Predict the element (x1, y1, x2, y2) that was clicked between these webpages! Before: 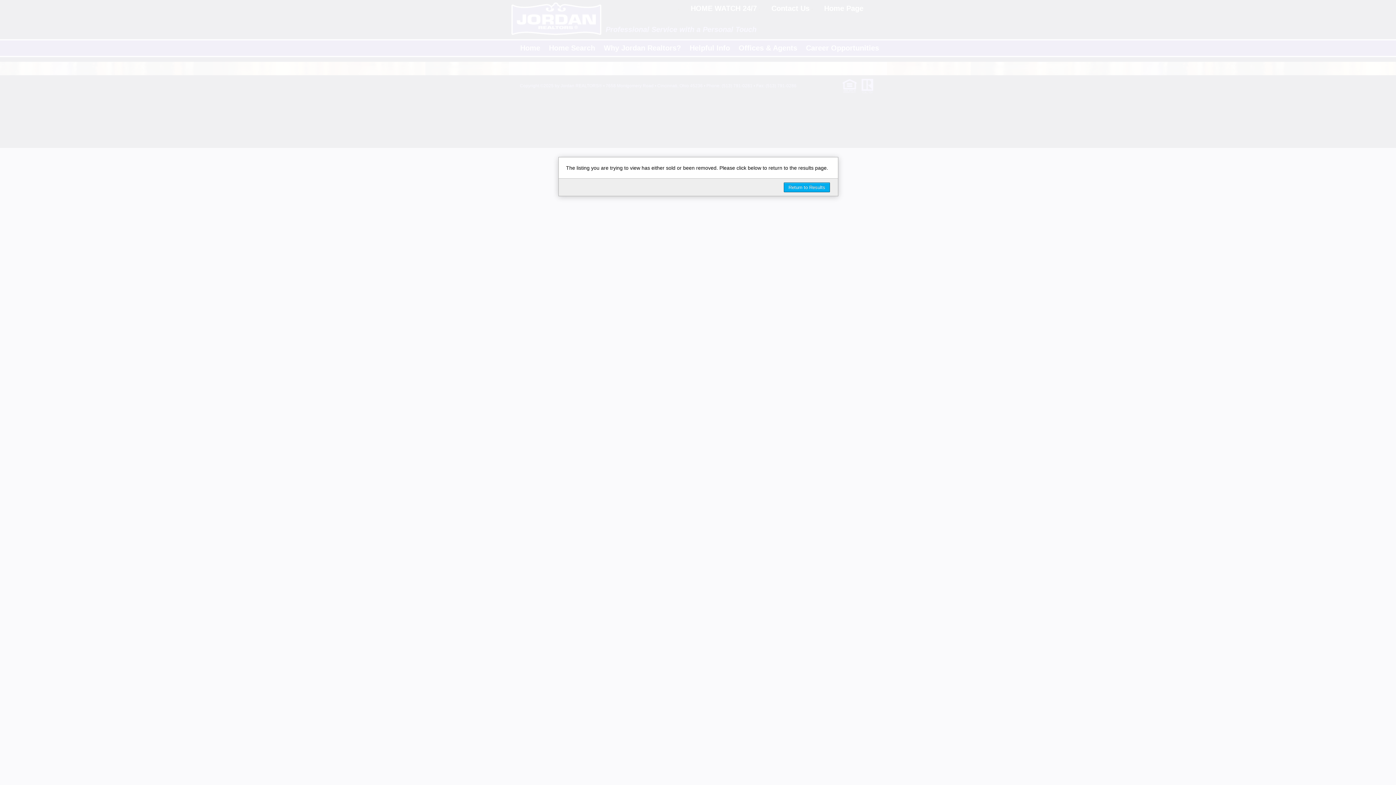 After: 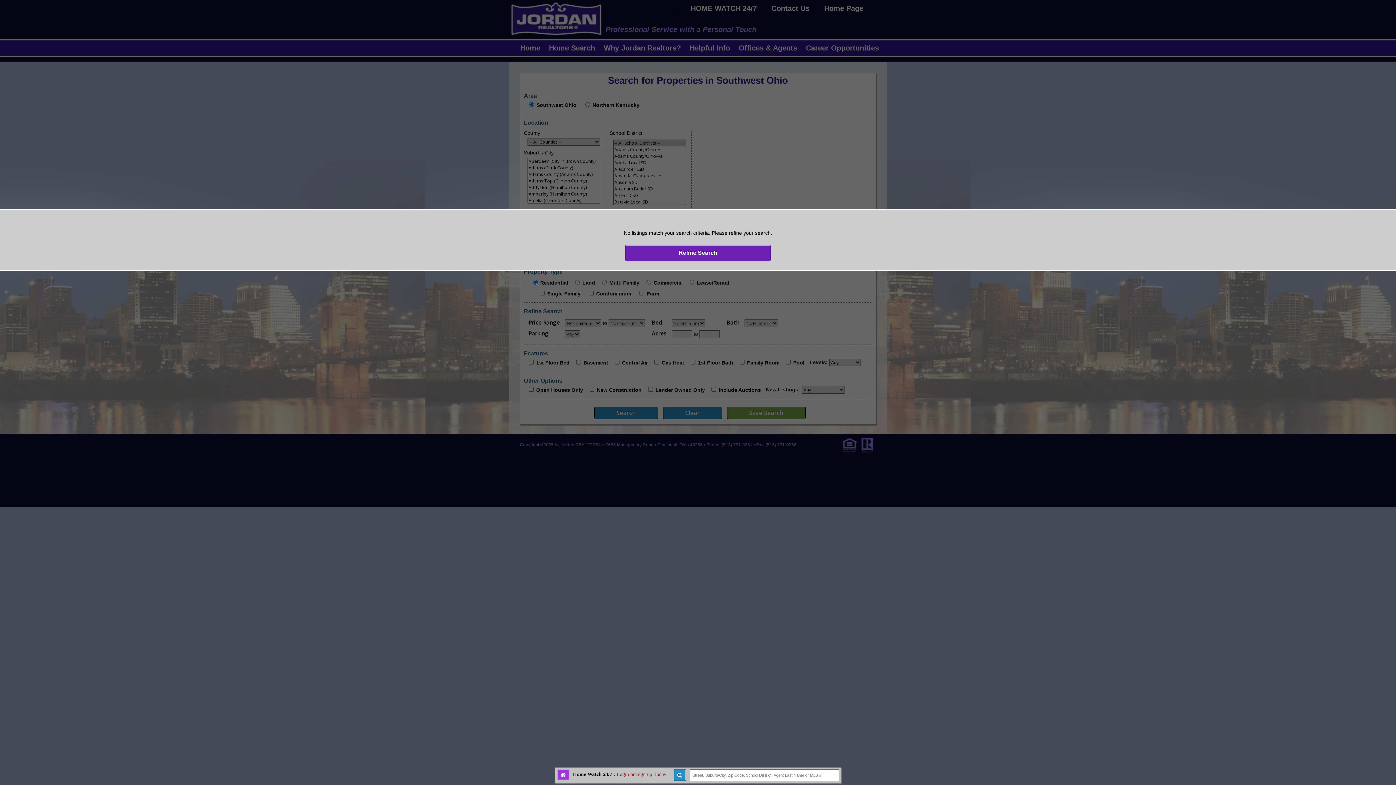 Action: bbox: (784, 182, 830, 192) label: Return to Results